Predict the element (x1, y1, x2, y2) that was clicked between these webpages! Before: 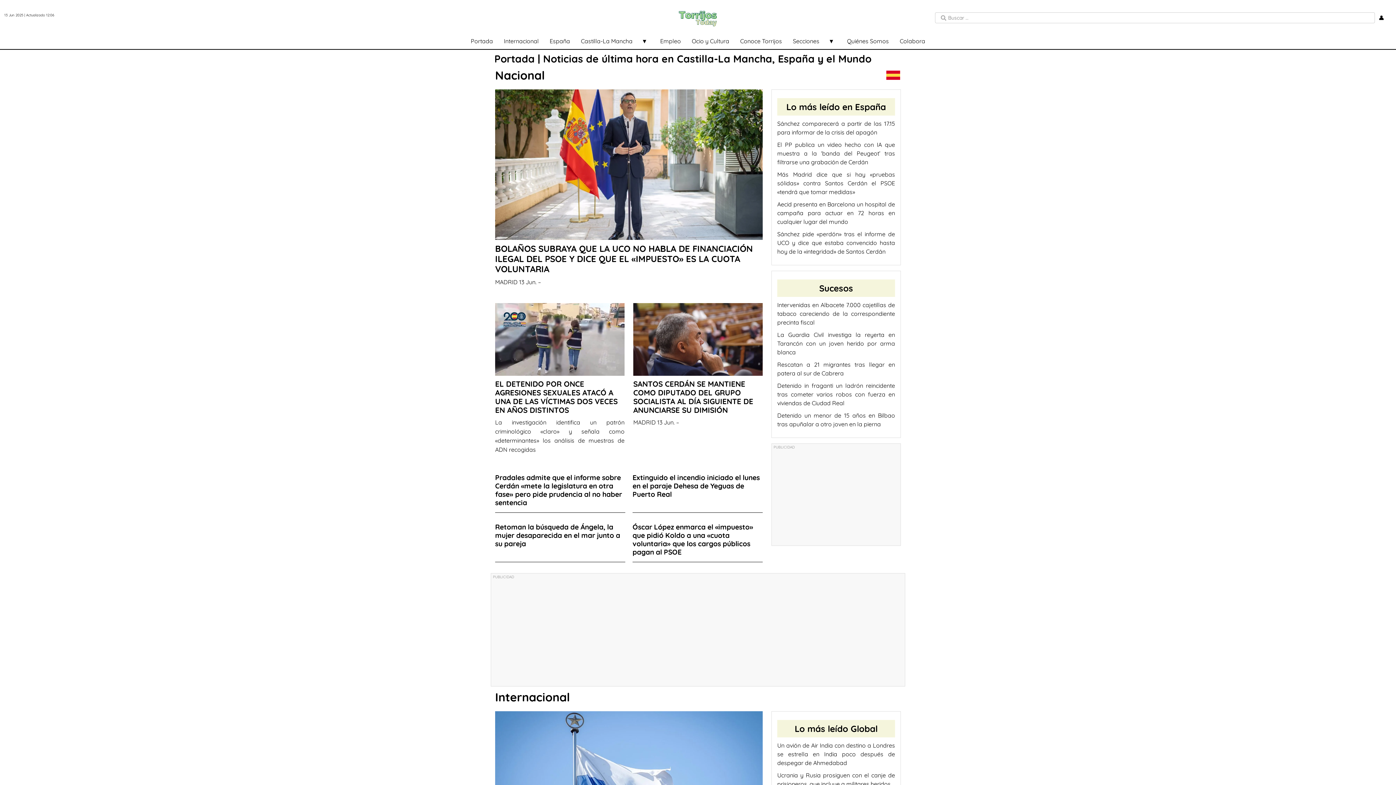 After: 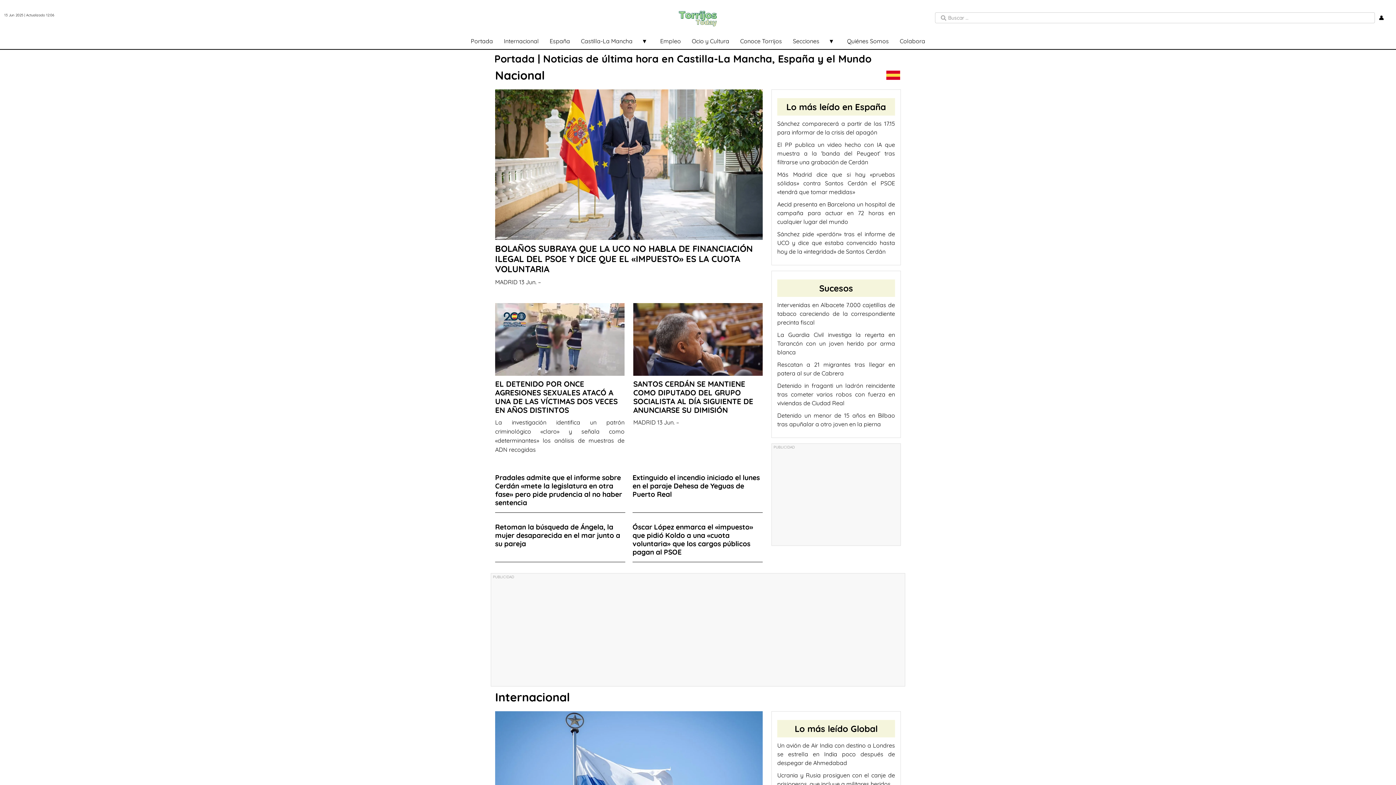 Action: label: Sánchez pide «perdón» tras el informe de UCO y dice que estaba convencido hasta hoy de la «integridad» de Santos Cerdán bbox: (777, 230, 895, 255)